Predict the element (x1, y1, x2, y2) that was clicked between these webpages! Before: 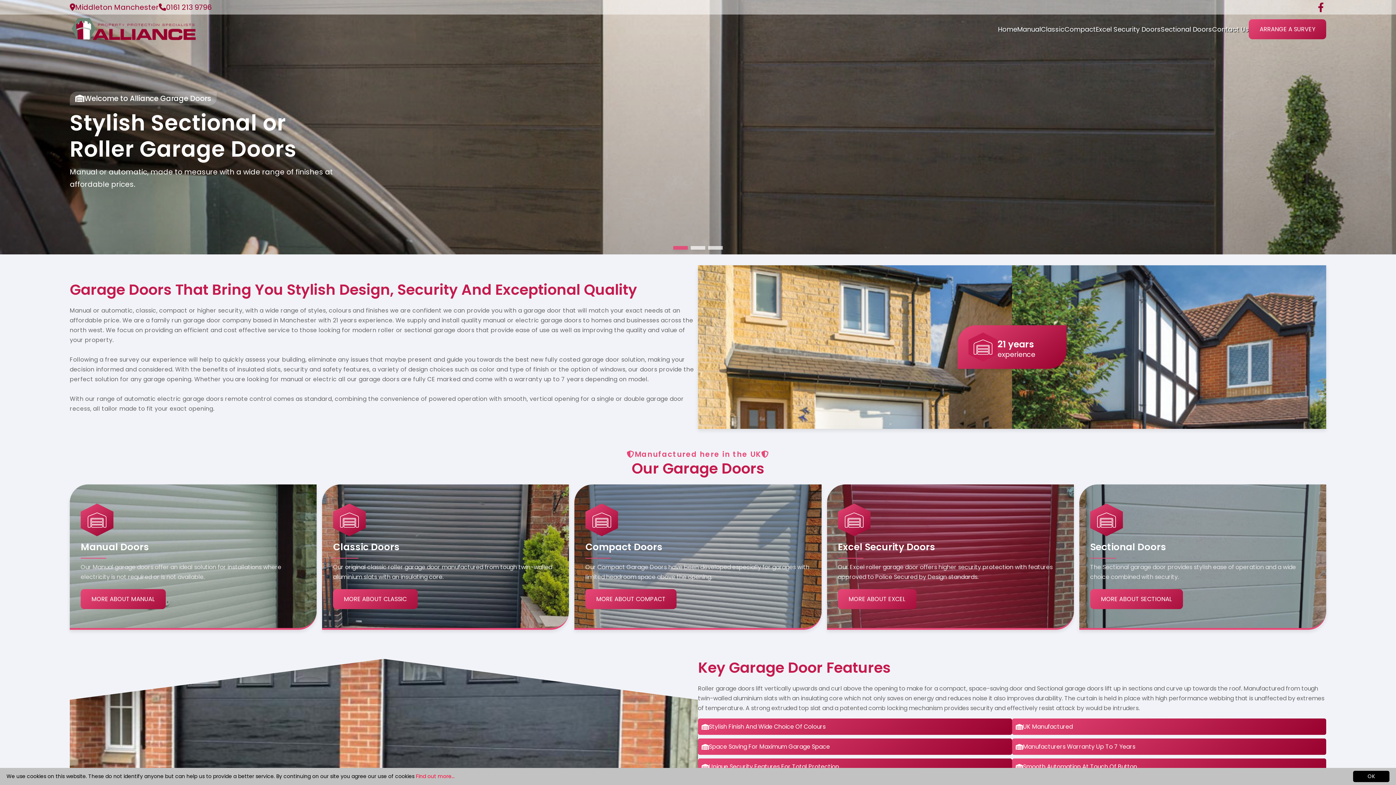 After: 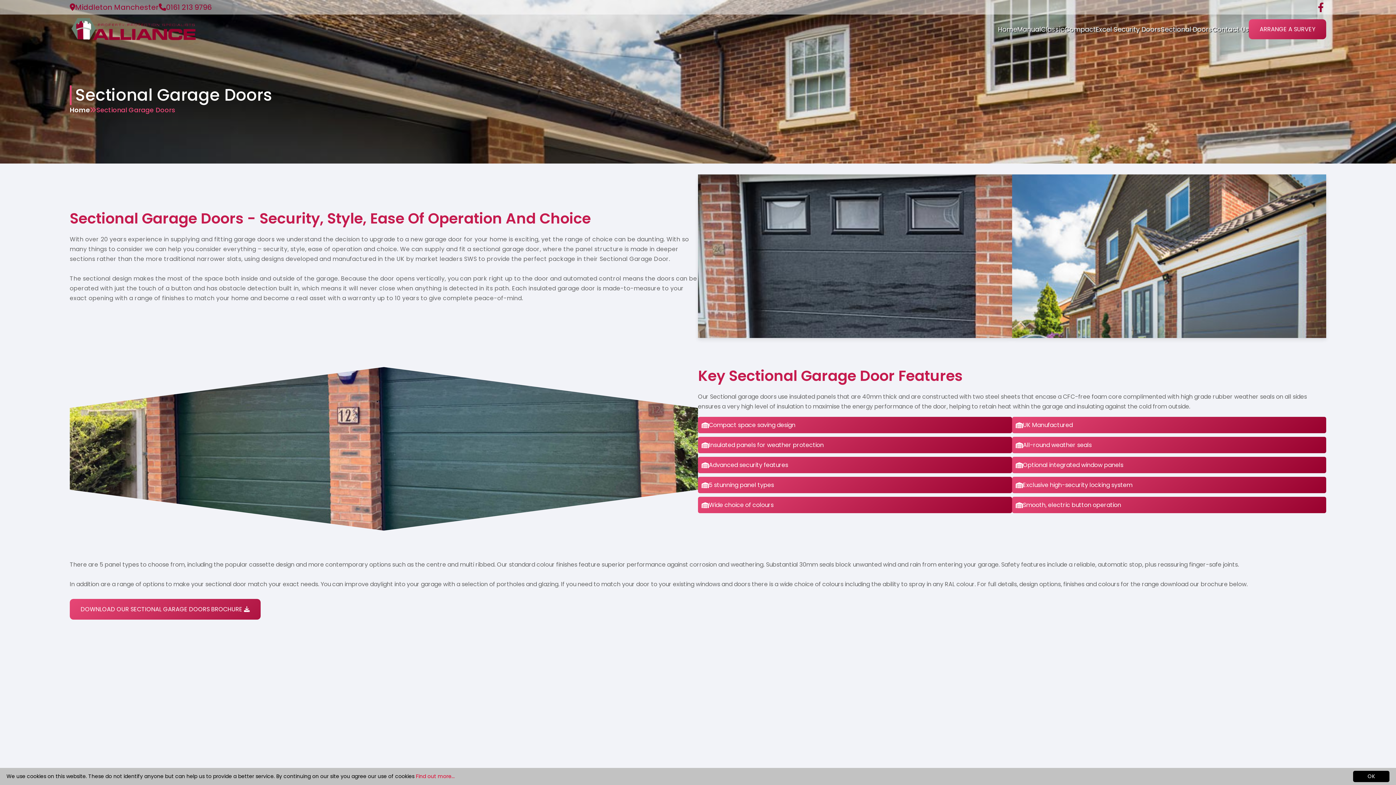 Action: bbox: (1161, 14, 1212, 43) label: Sectional Doors